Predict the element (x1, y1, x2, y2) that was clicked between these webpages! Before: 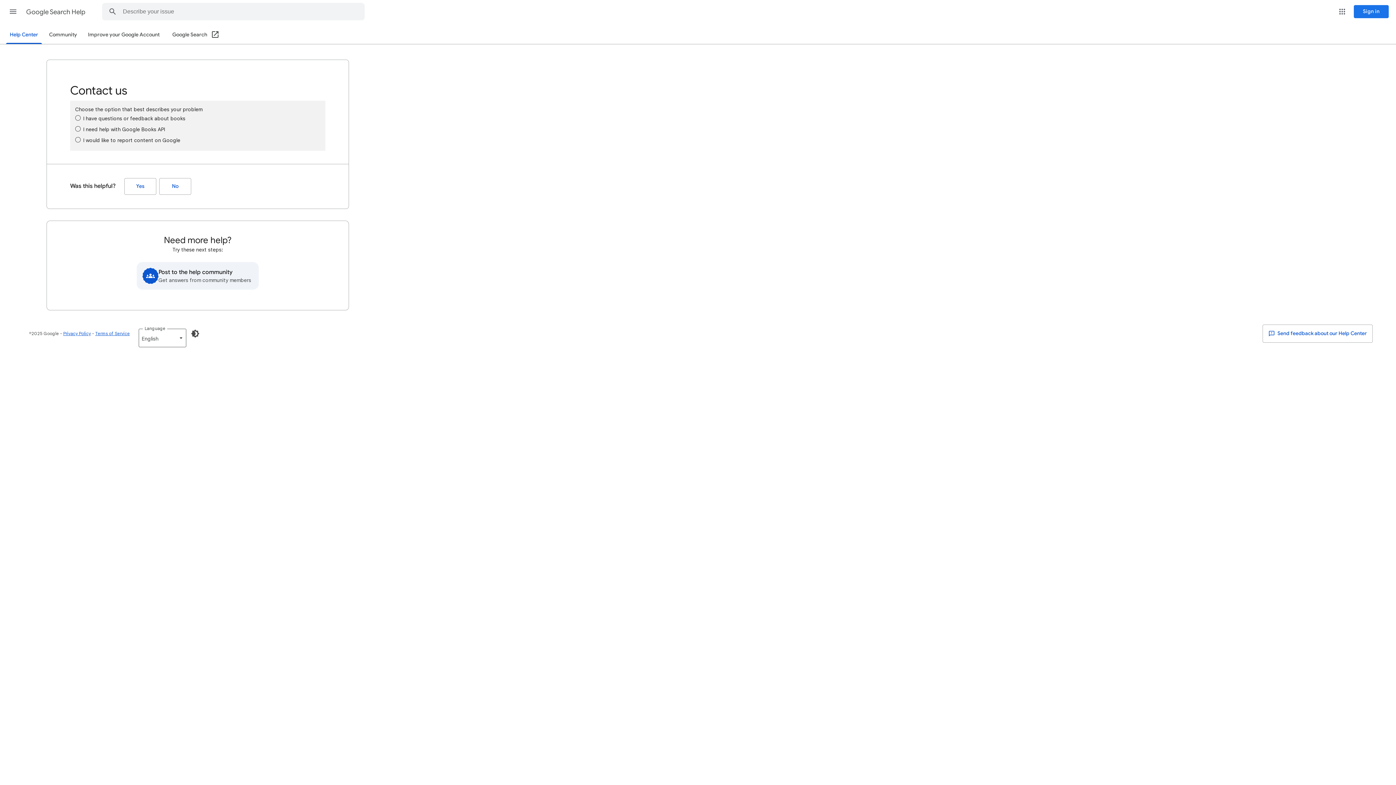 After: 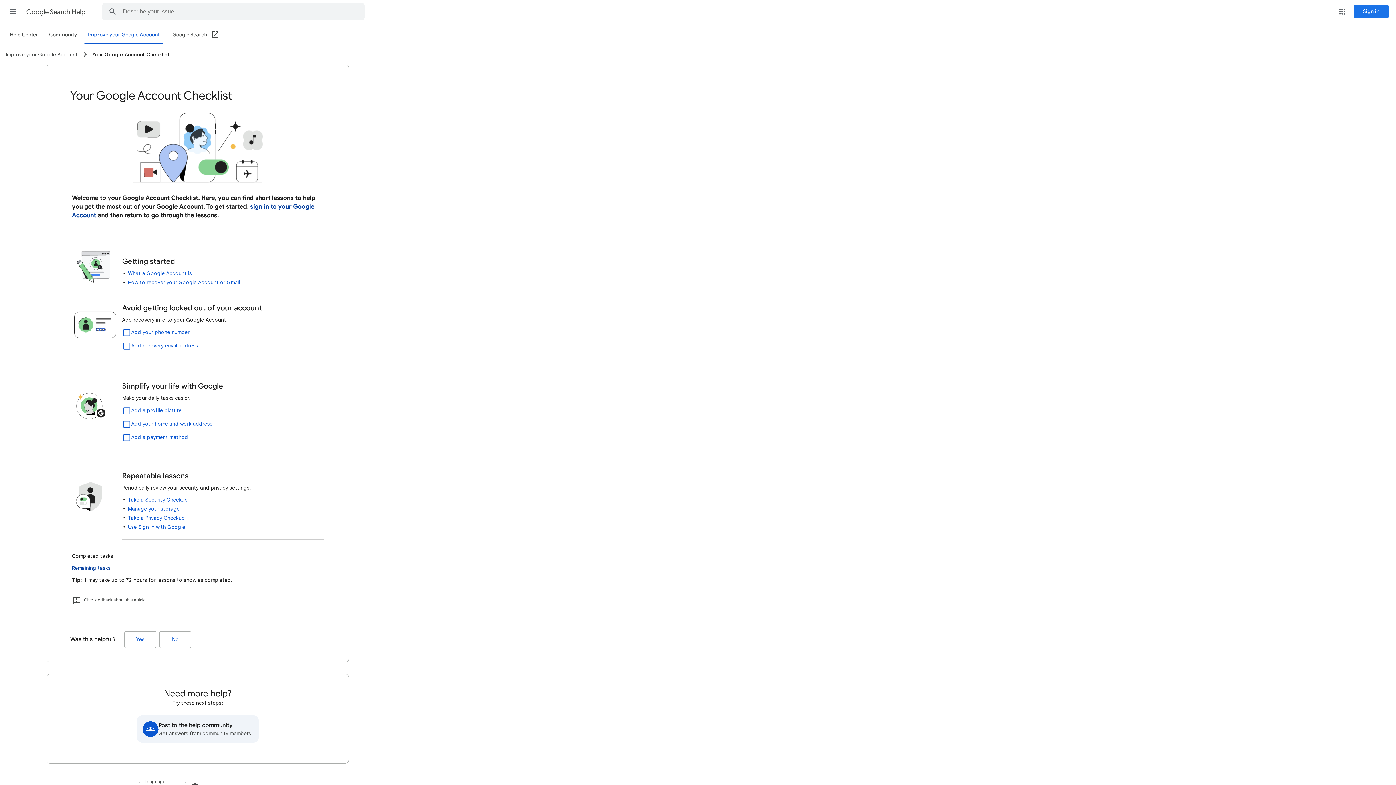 Action: label: Improve your Google Account bbox: (84, 26, 163, 43)